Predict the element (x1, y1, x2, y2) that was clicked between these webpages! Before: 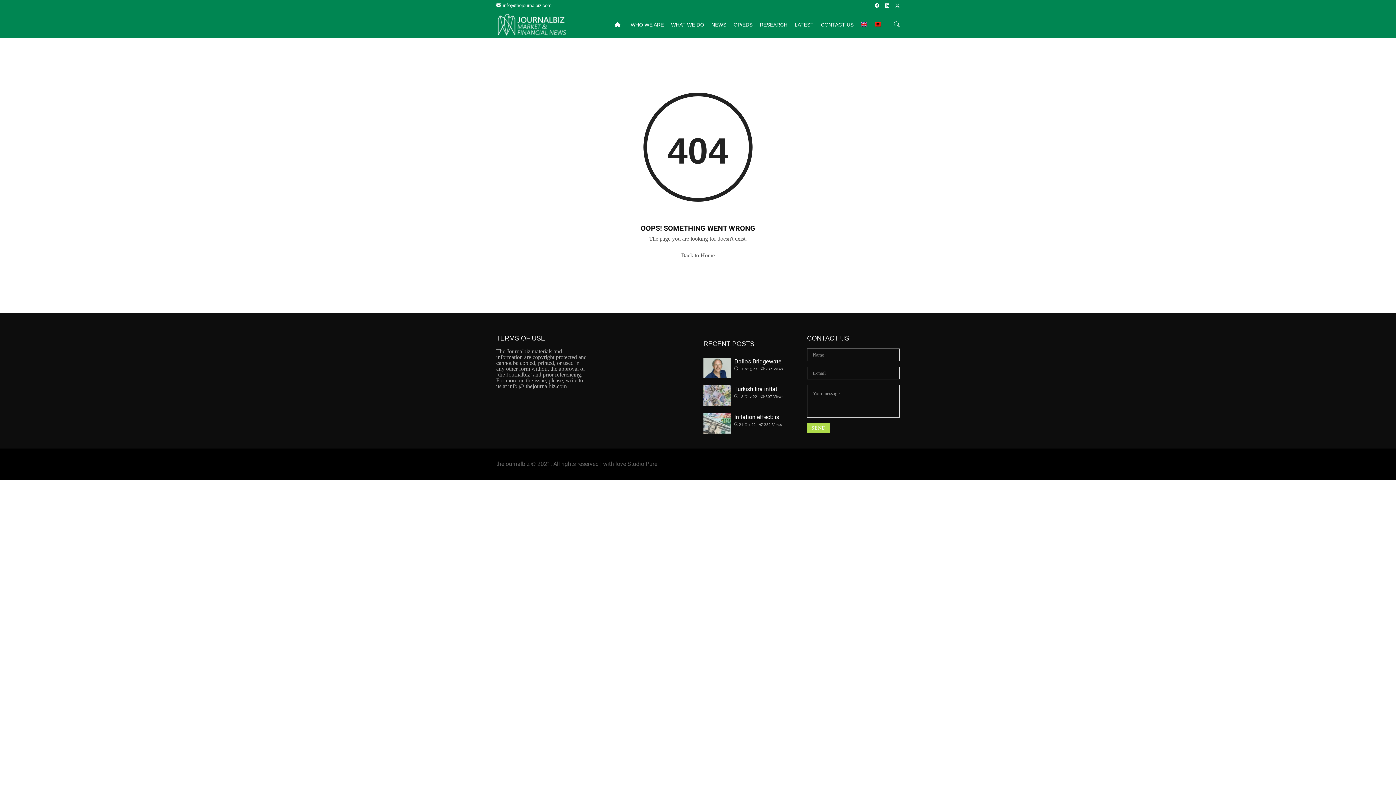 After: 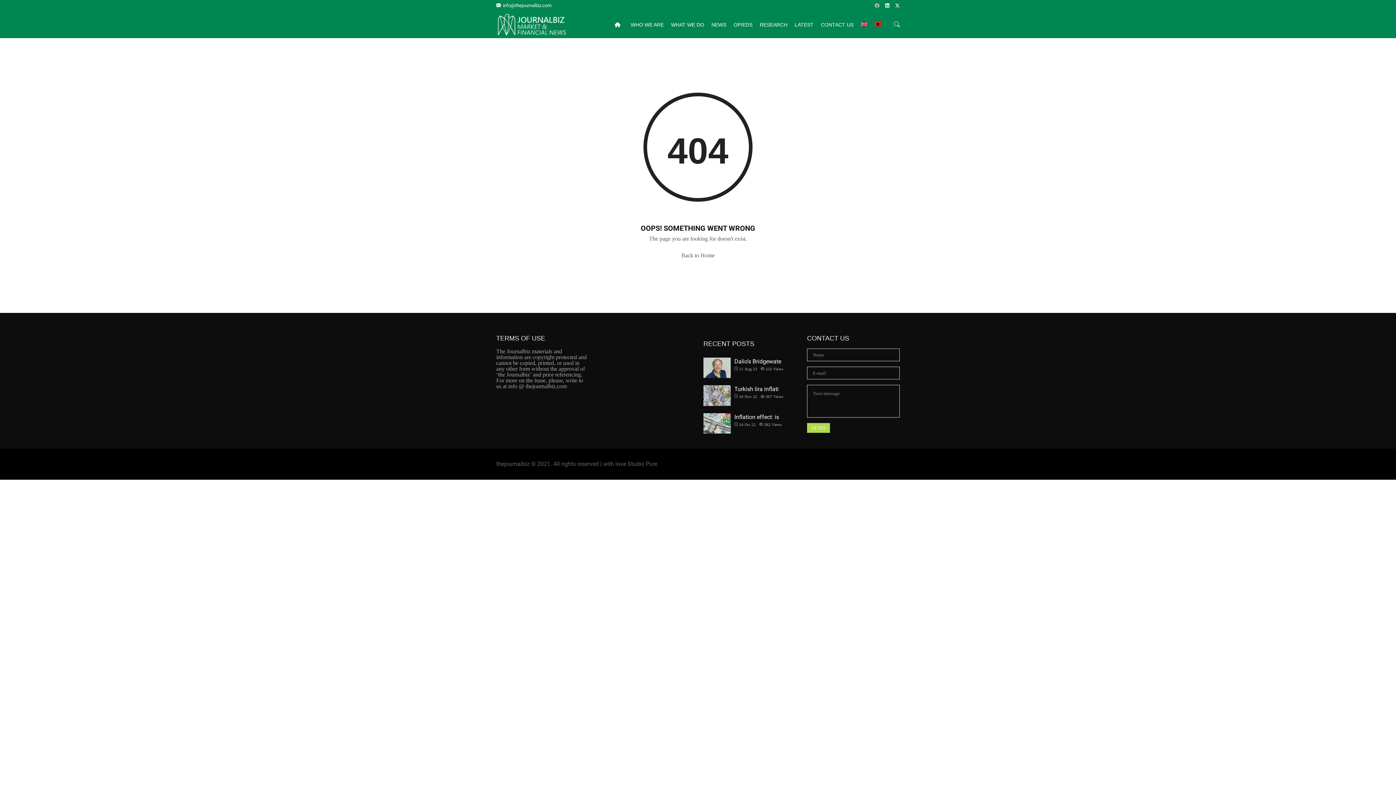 Action: bbox: (874, 2, 879, 8)